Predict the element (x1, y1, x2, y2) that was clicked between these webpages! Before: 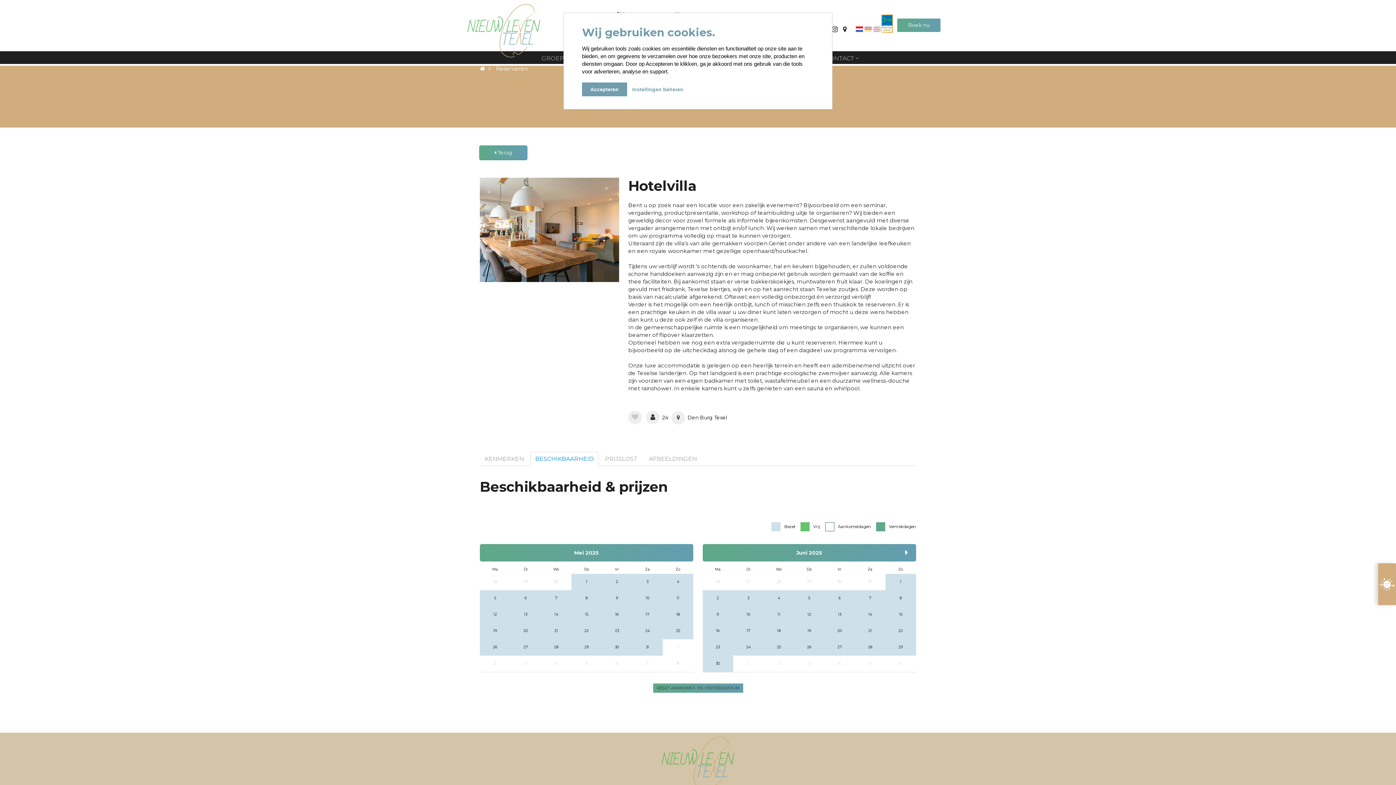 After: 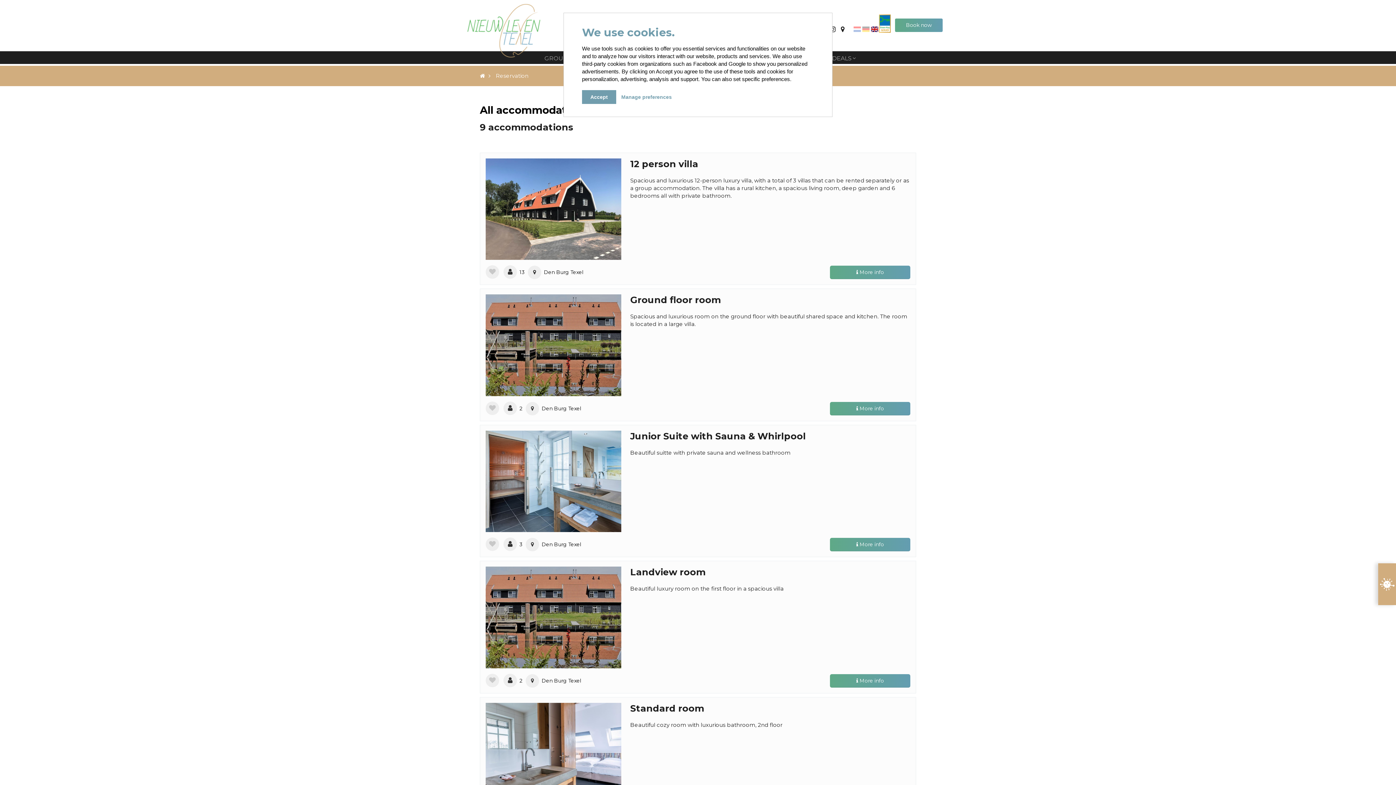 Action: bbox: (873, 26, 880, 32)